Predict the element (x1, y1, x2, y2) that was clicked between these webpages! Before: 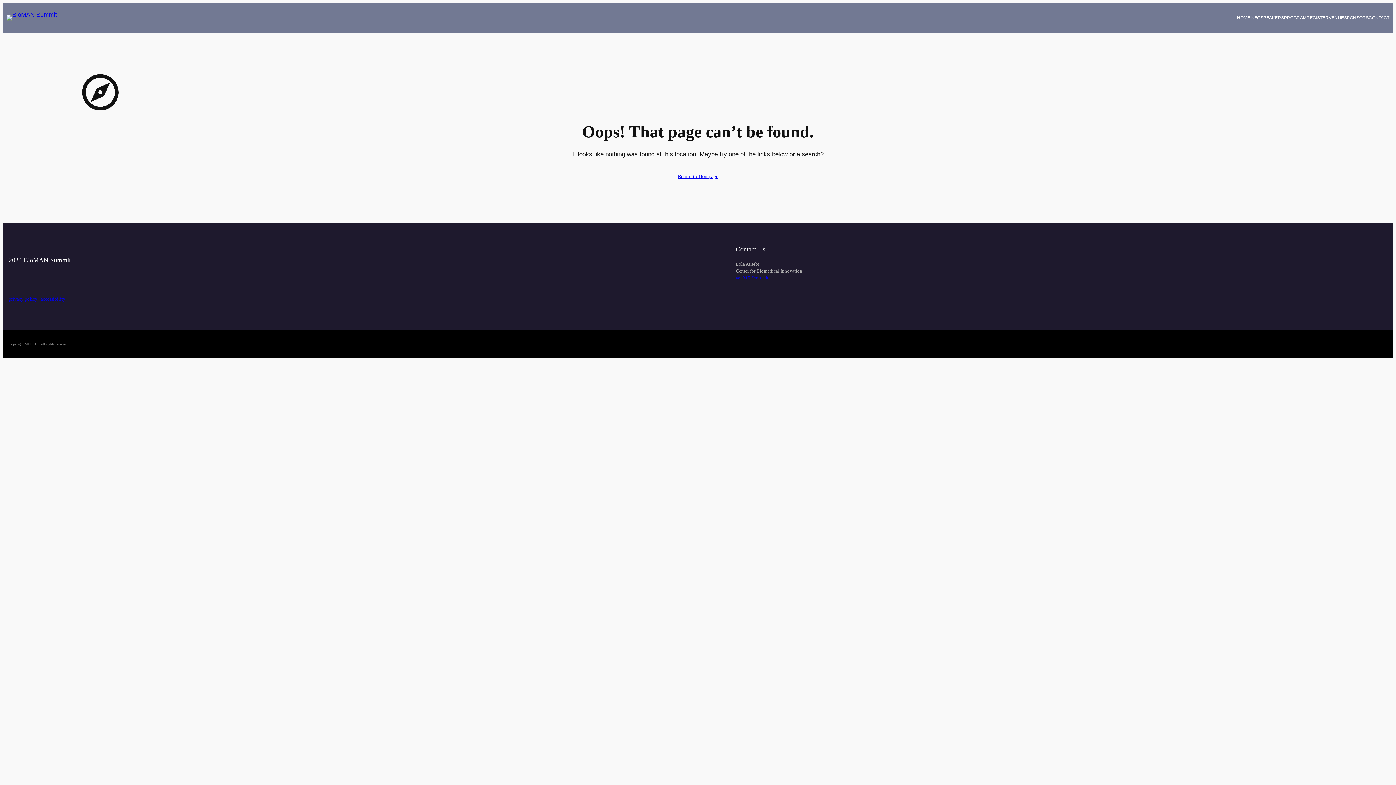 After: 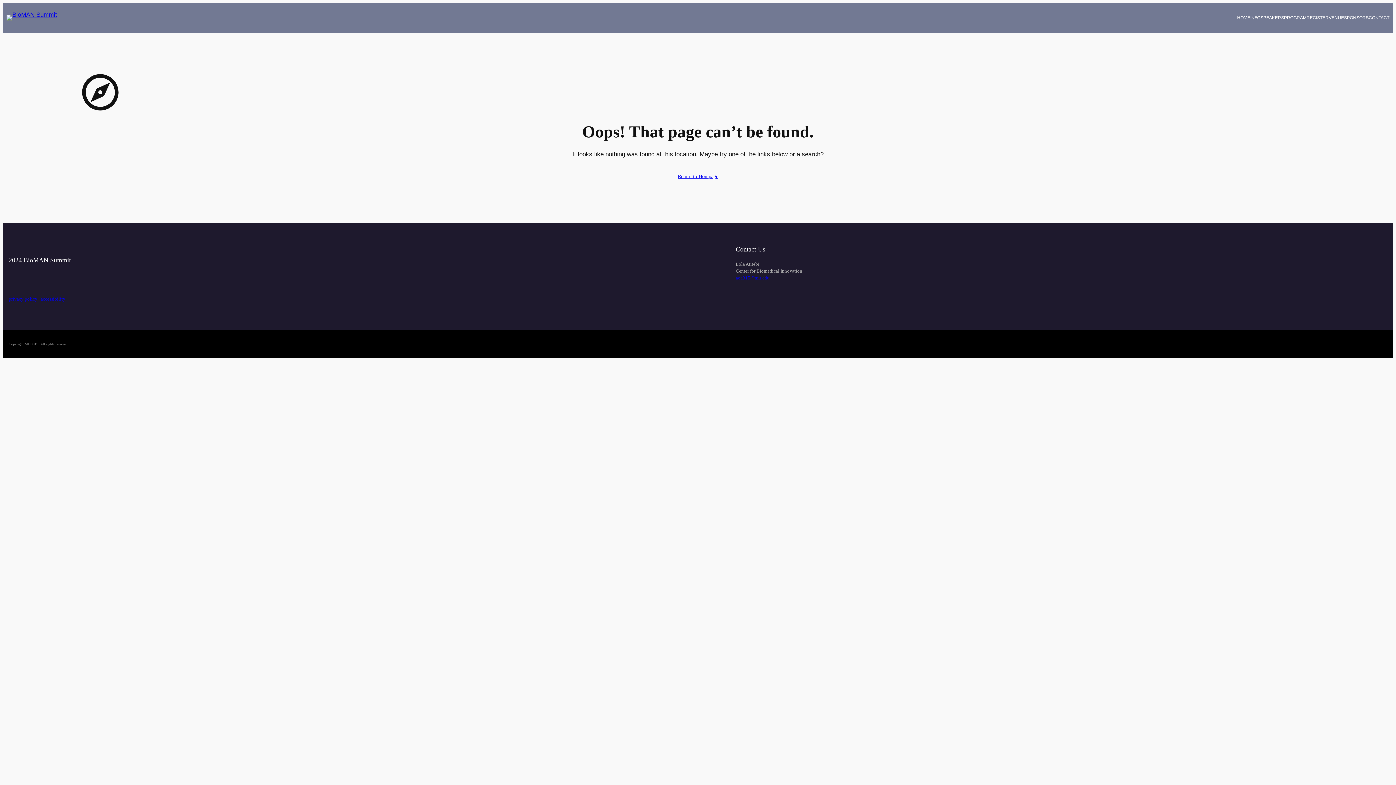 Action: bbox: (8, 296, 37, 301) label: privacy policy